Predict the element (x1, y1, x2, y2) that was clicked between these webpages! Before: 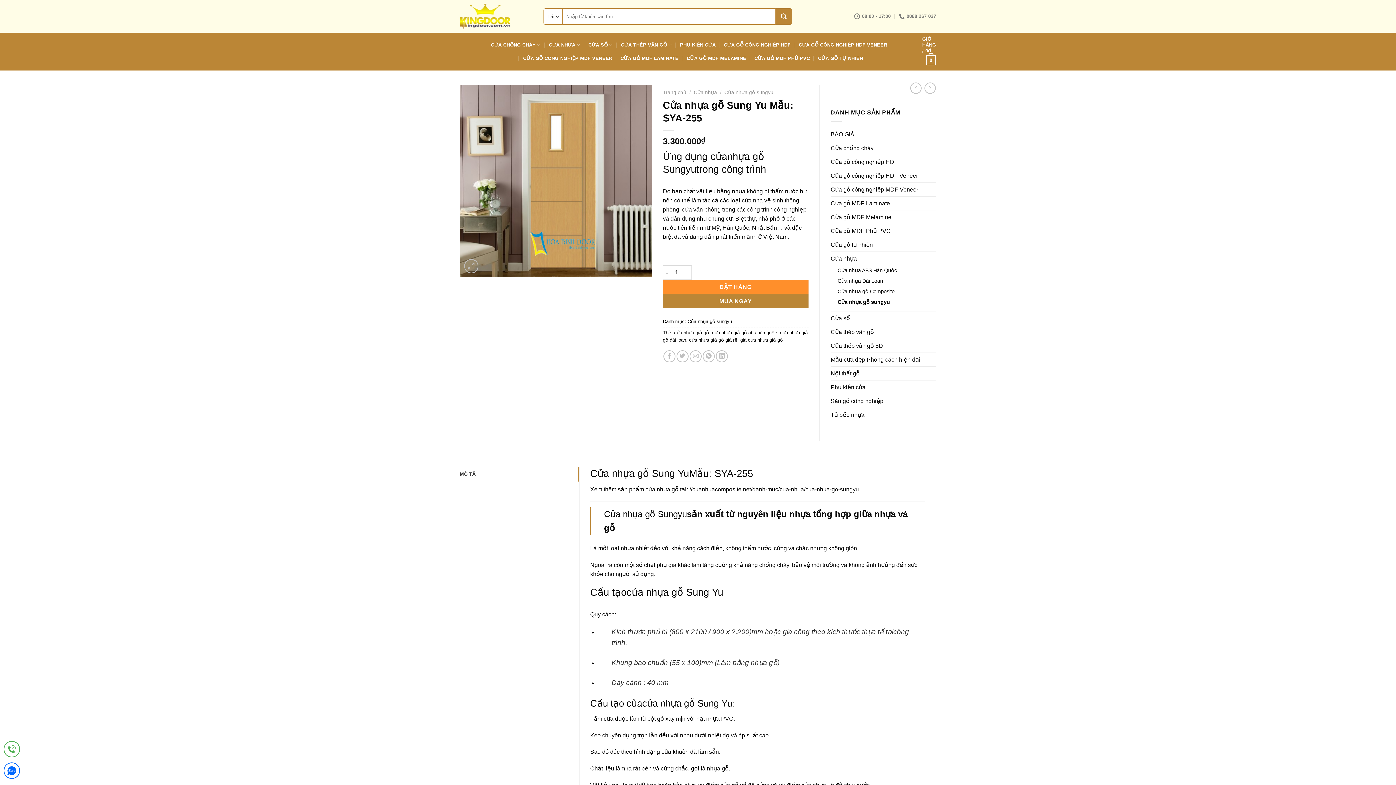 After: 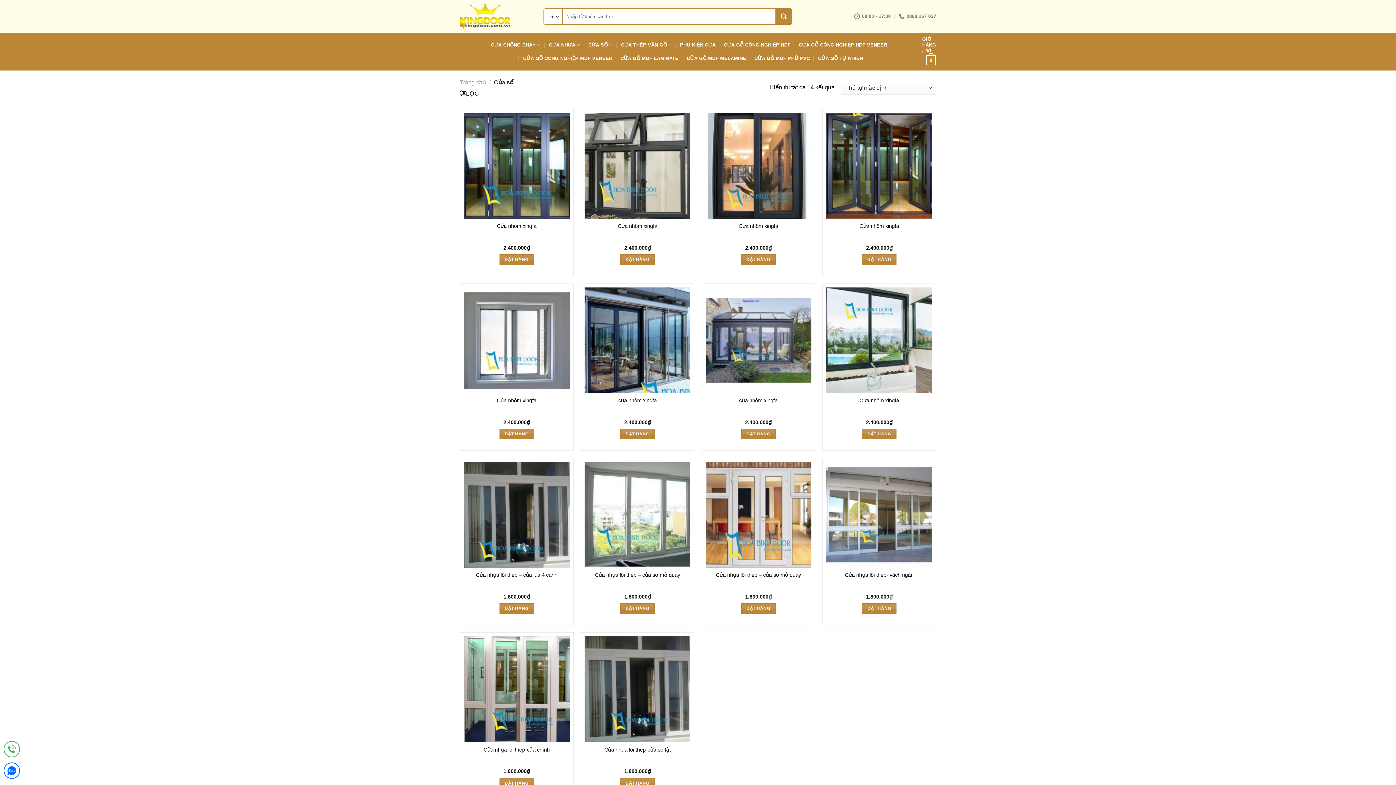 Action: label: CỬA SỔ bbox: (588, 37, 612, 52)